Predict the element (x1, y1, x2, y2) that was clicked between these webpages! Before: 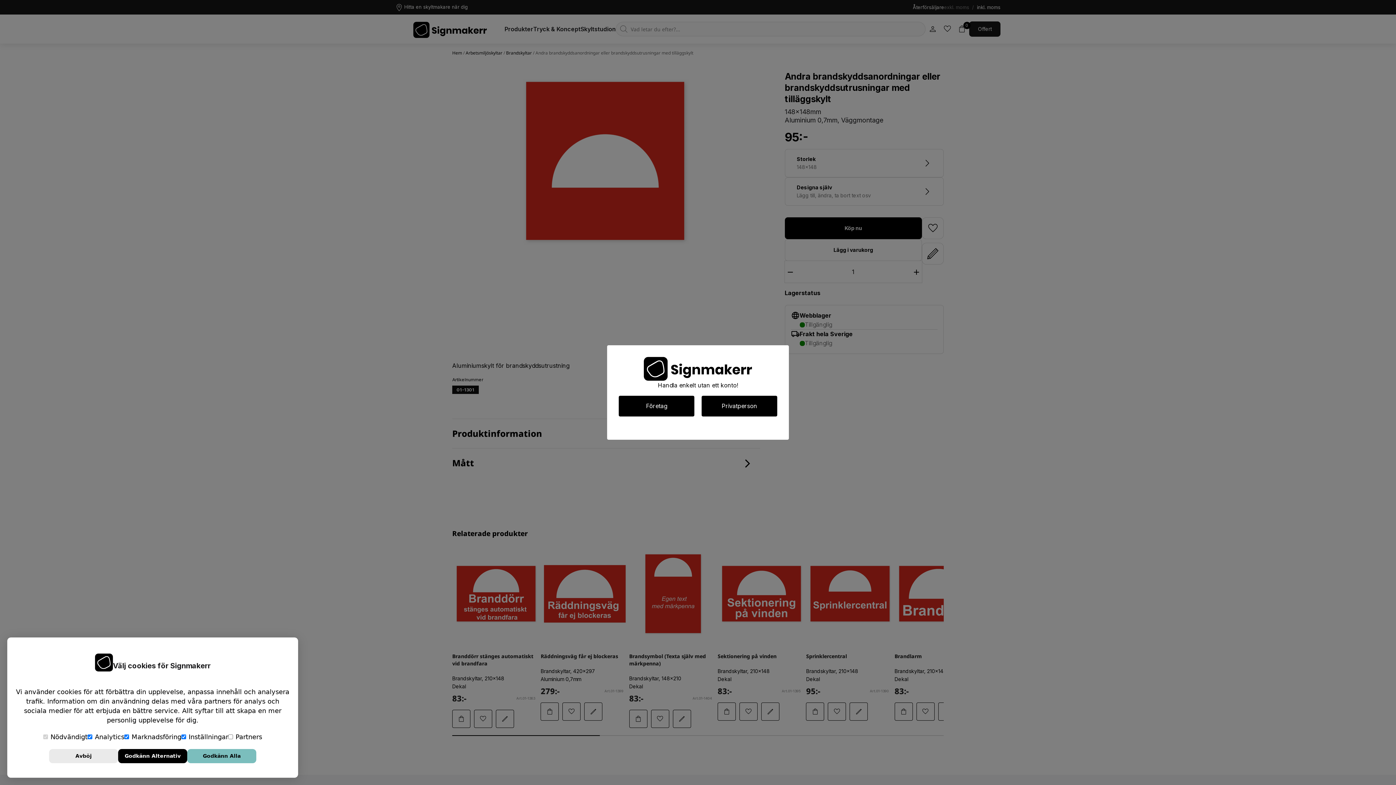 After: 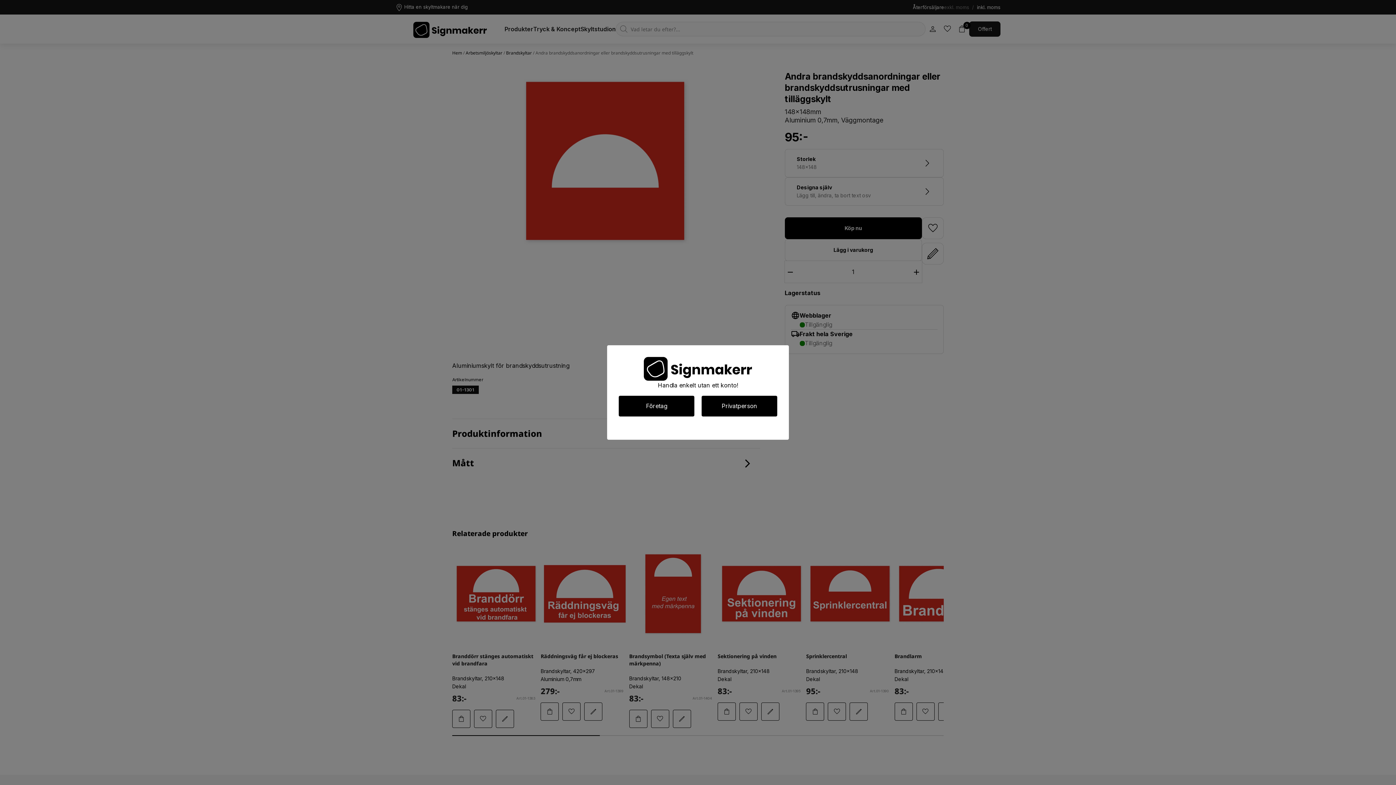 Action: bbox: (187, 749, 256, 763) label: Godkänn Alla